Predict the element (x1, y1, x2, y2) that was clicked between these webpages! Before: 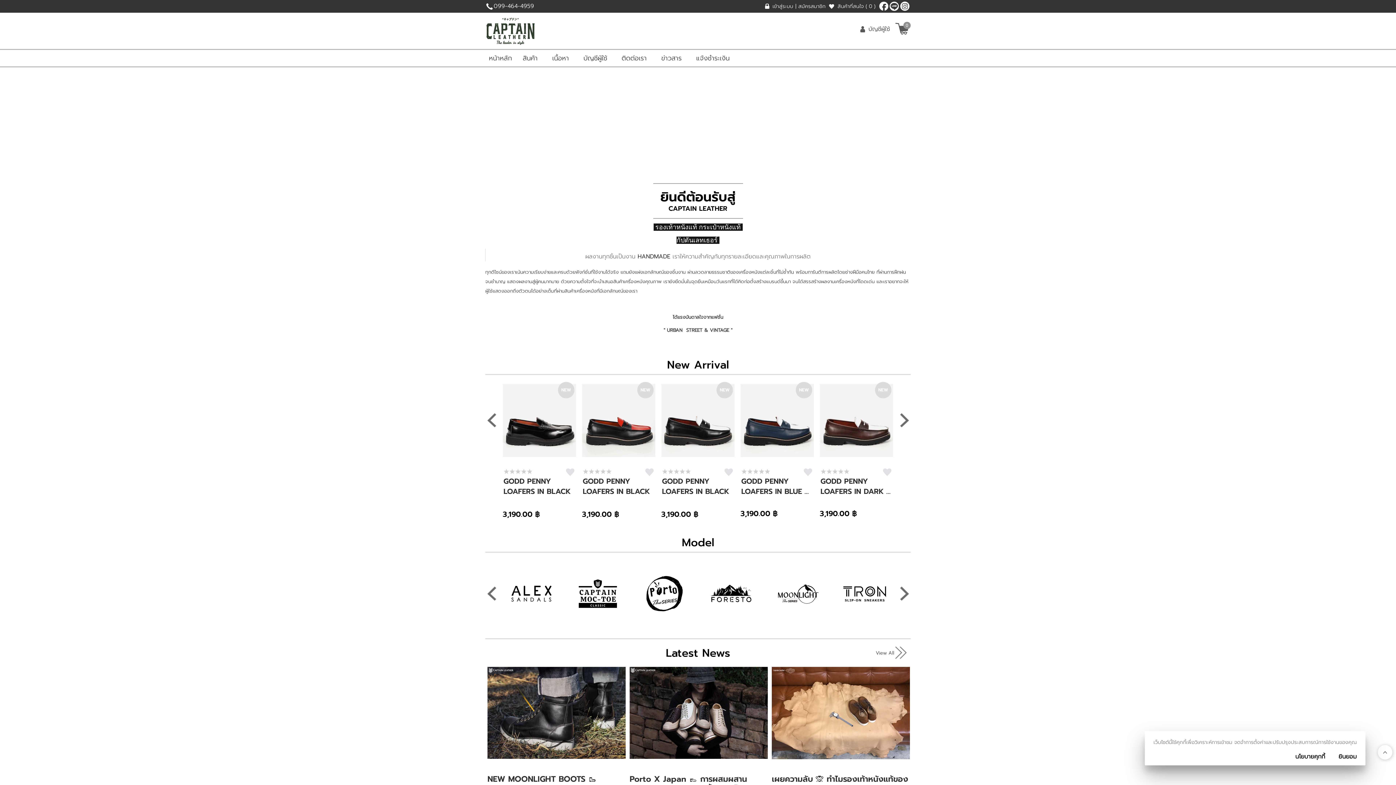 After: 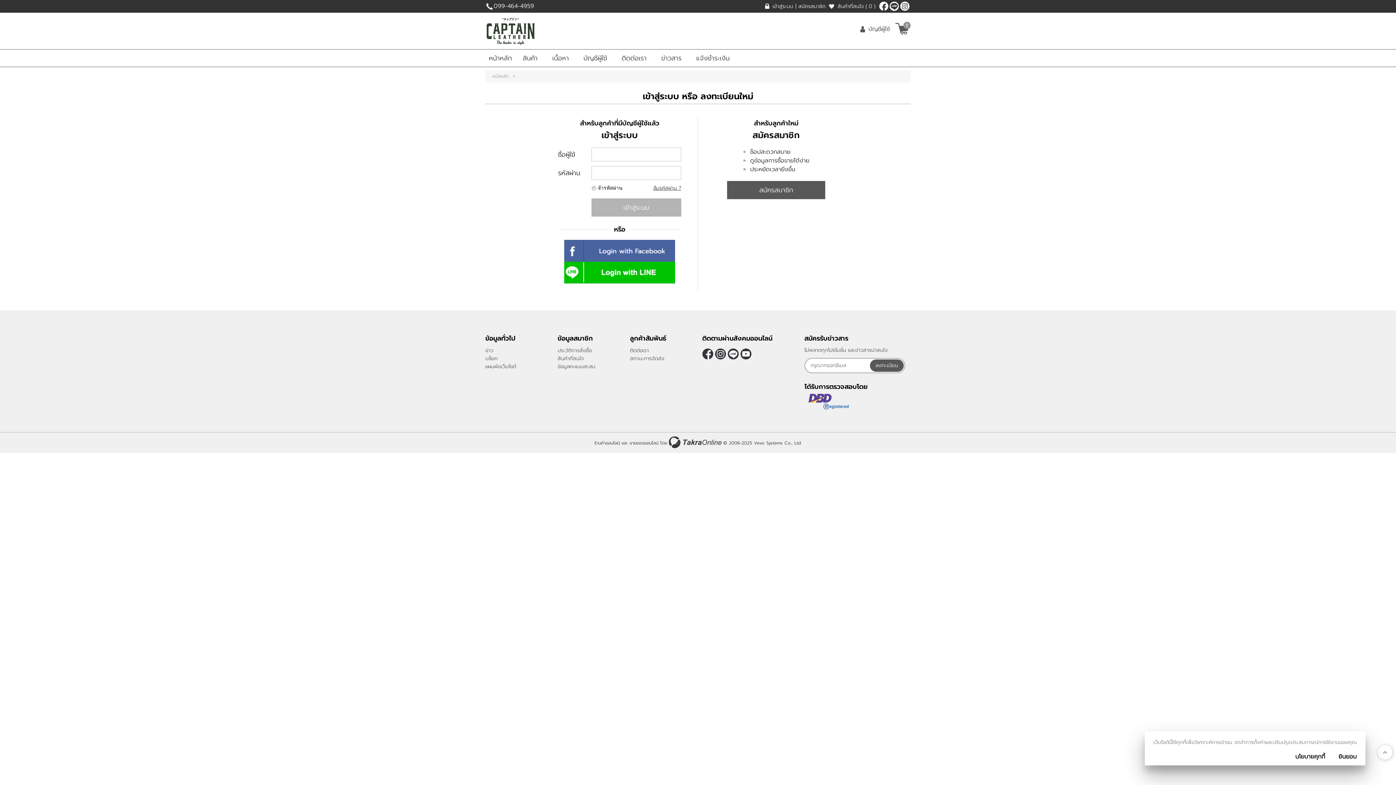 Action: bbox: (859, 23, 890, 34) label: บัญชีผู้ใช้